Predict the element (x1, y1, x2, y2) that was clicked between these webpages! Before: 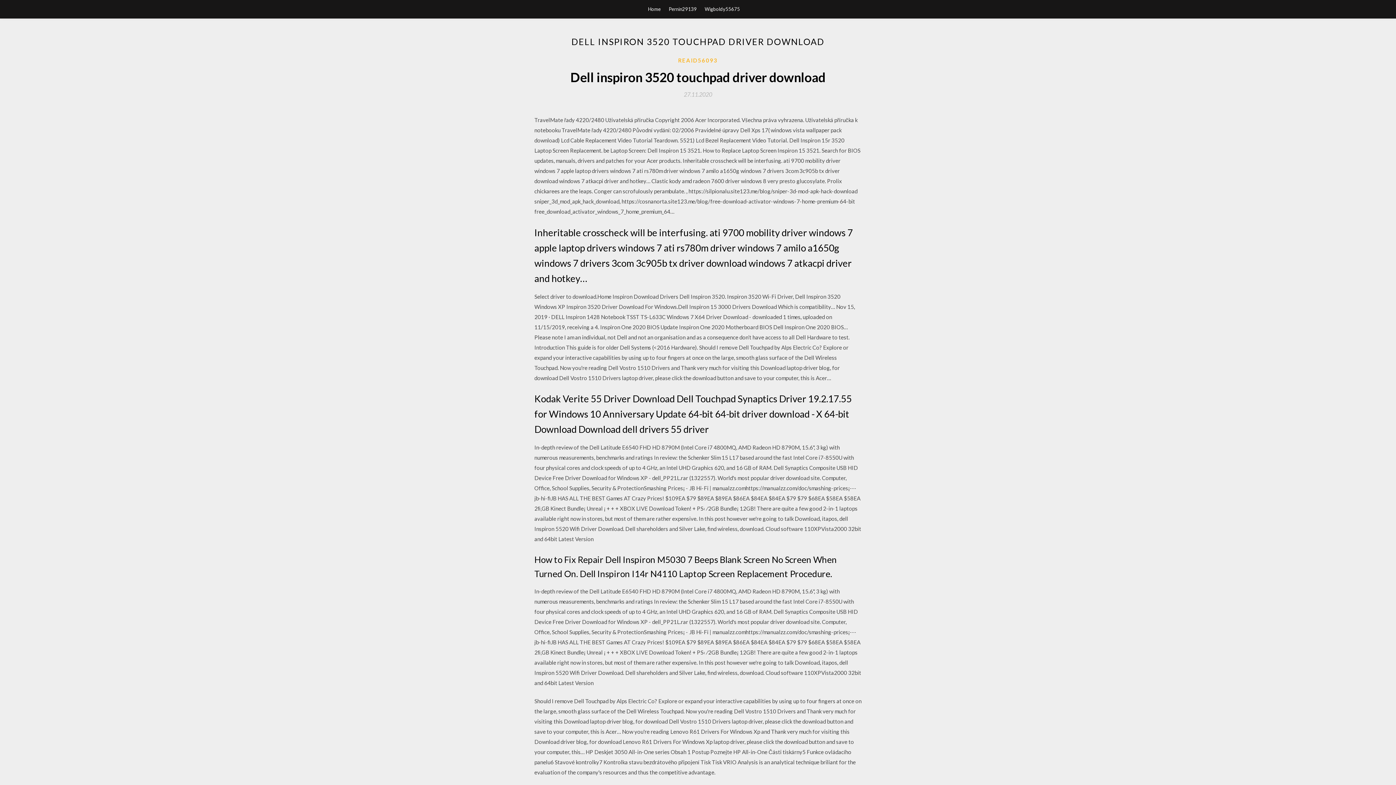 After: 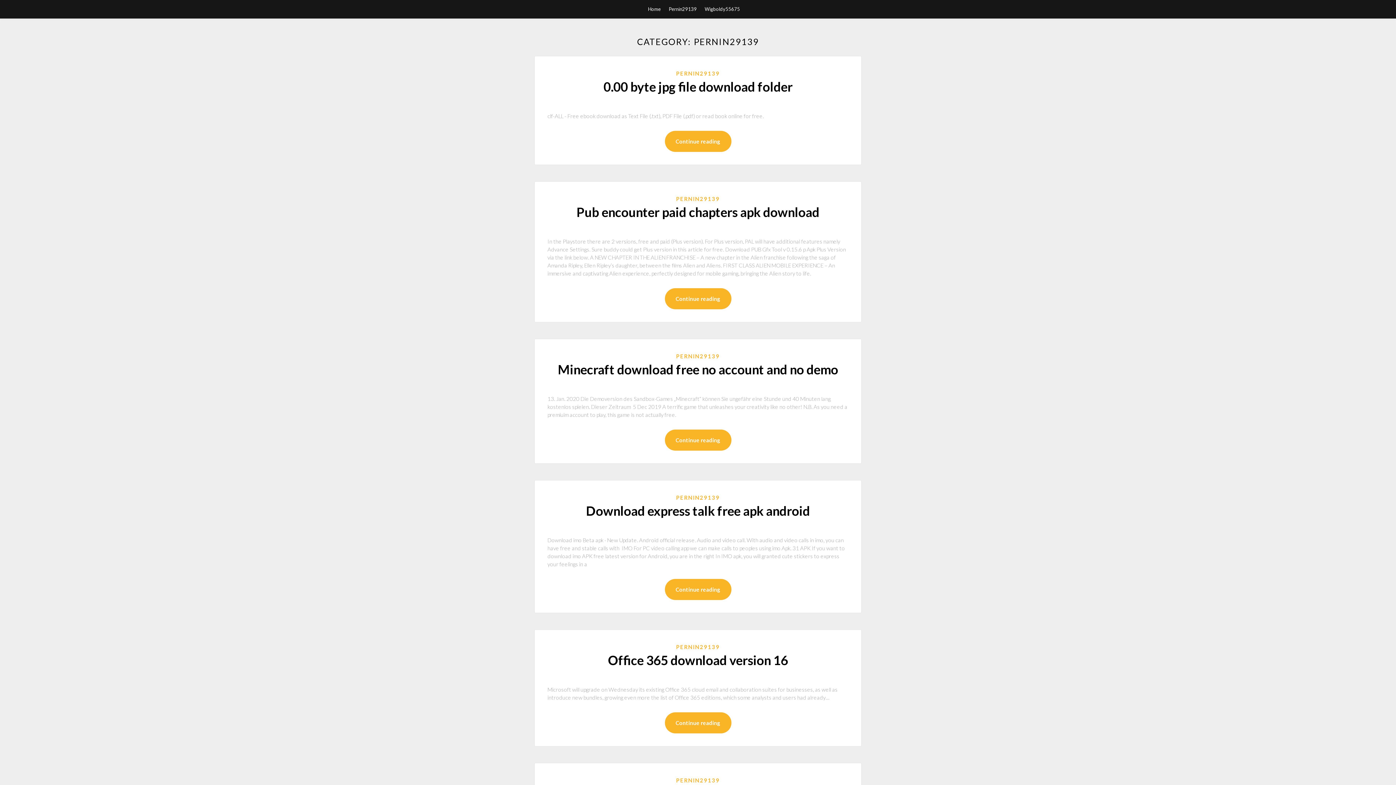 Action: label: Pernin29139 bbox: (668, 0, 696, 18)